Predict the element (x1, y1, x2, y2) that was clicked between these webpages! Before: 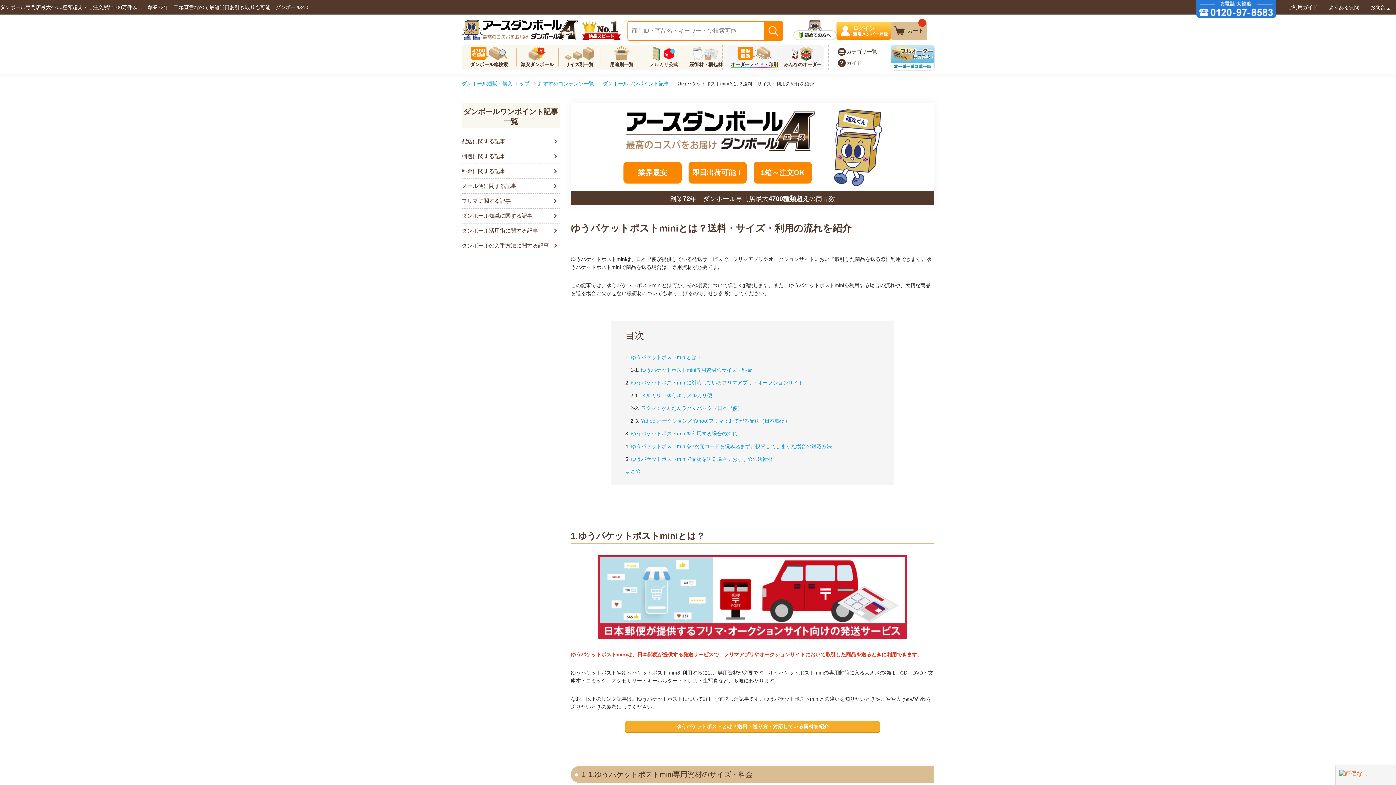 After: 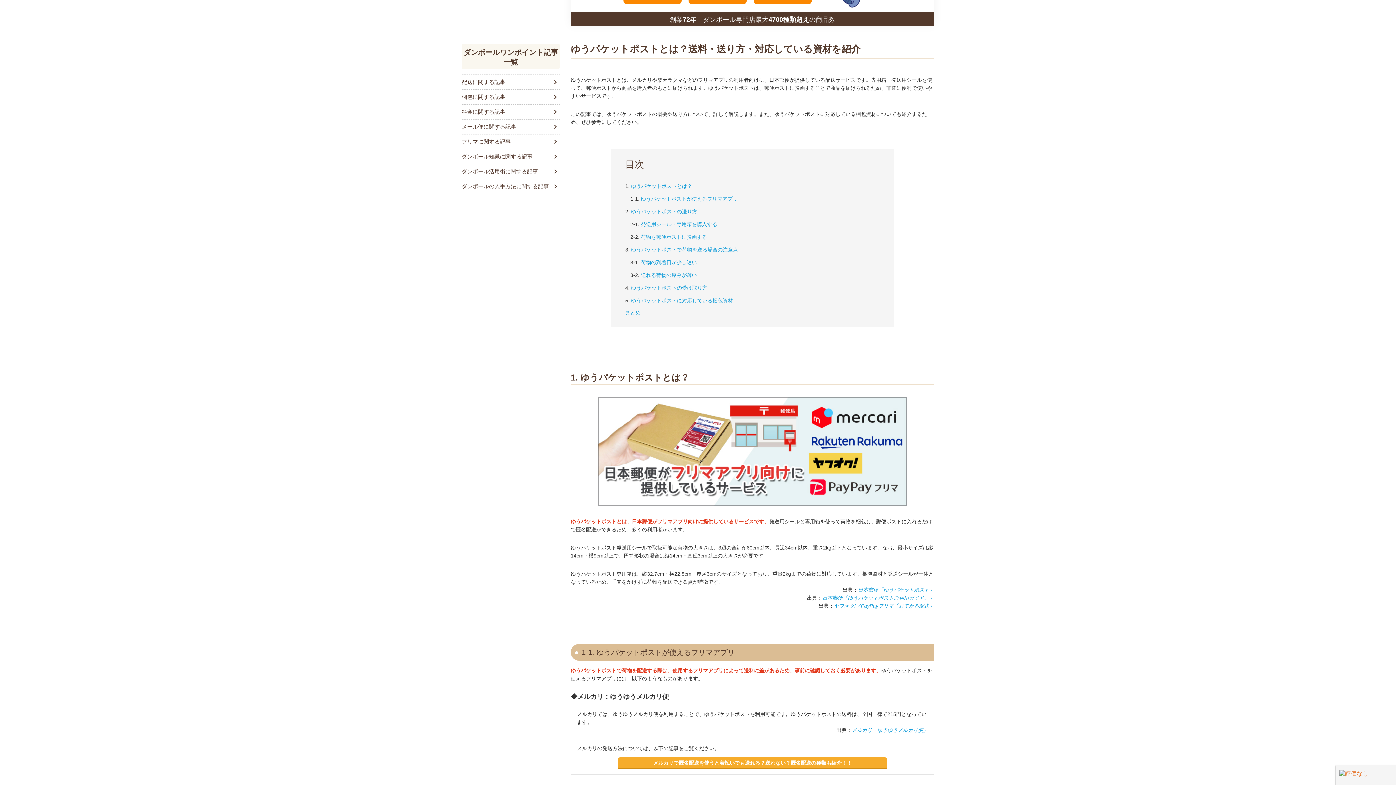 Action: label: ゆうパケットポストとは？送料・送り方・対応している資材を紹介 bbox: (625, 721, 880, 732)